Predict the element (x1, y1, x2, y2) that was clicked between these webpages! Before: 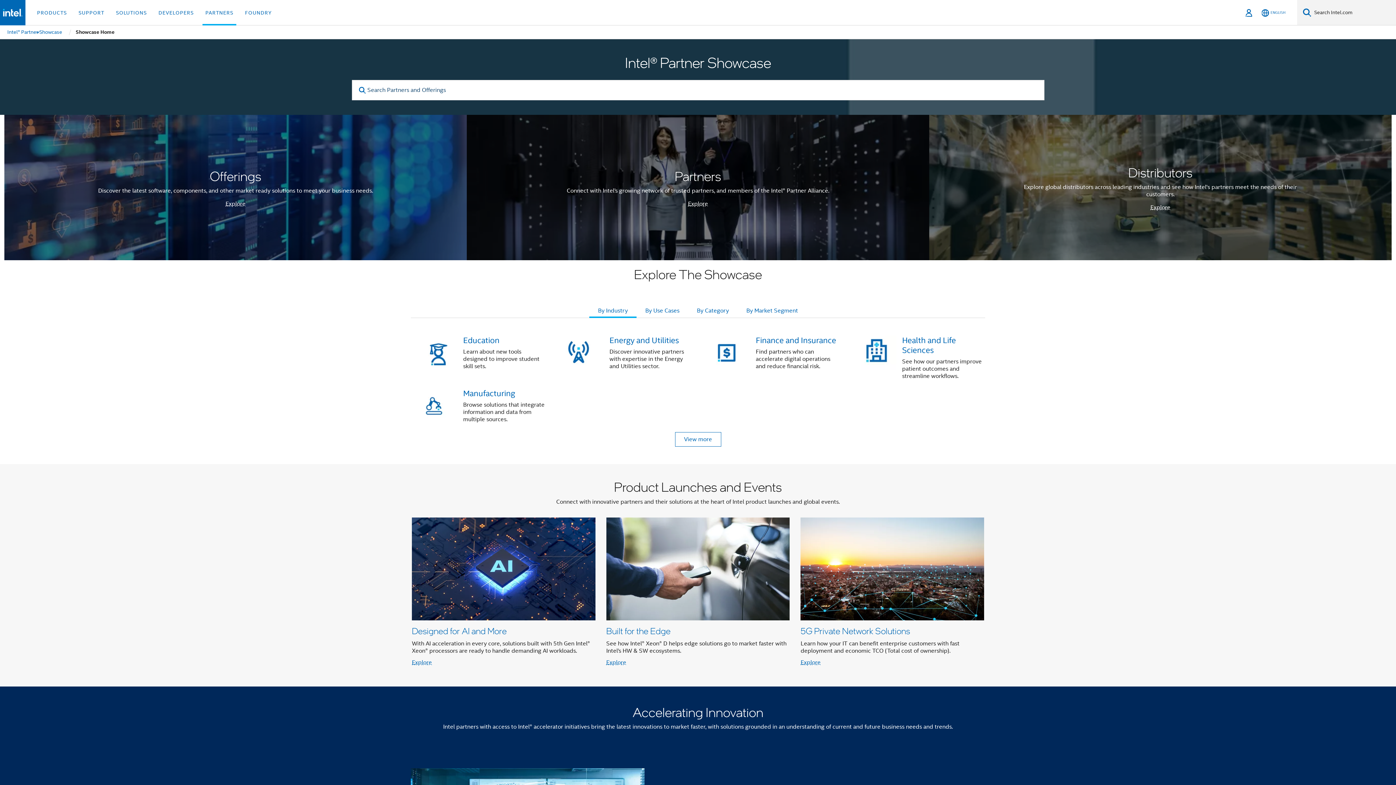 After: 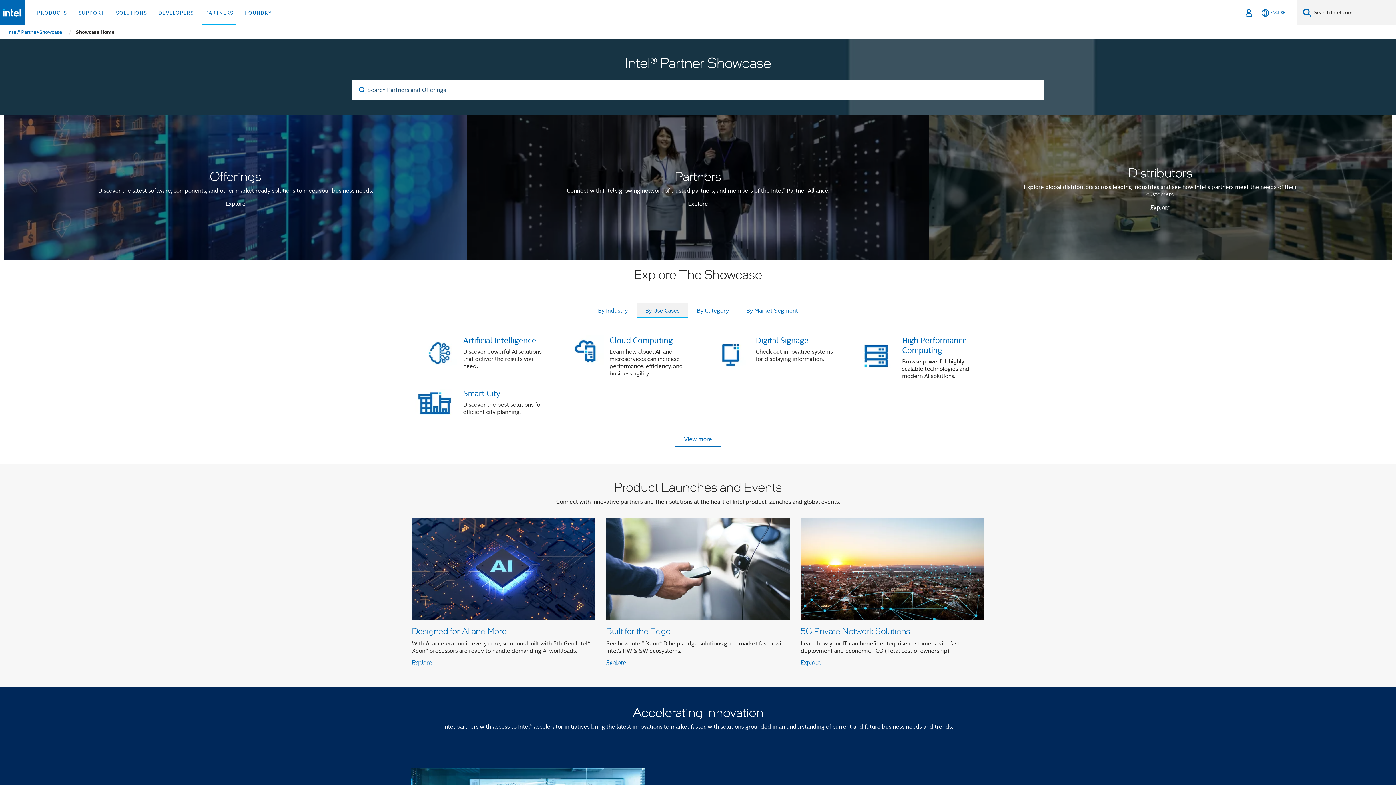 Action: label: By Use Cases bbox: (636, 303, 688, 318)